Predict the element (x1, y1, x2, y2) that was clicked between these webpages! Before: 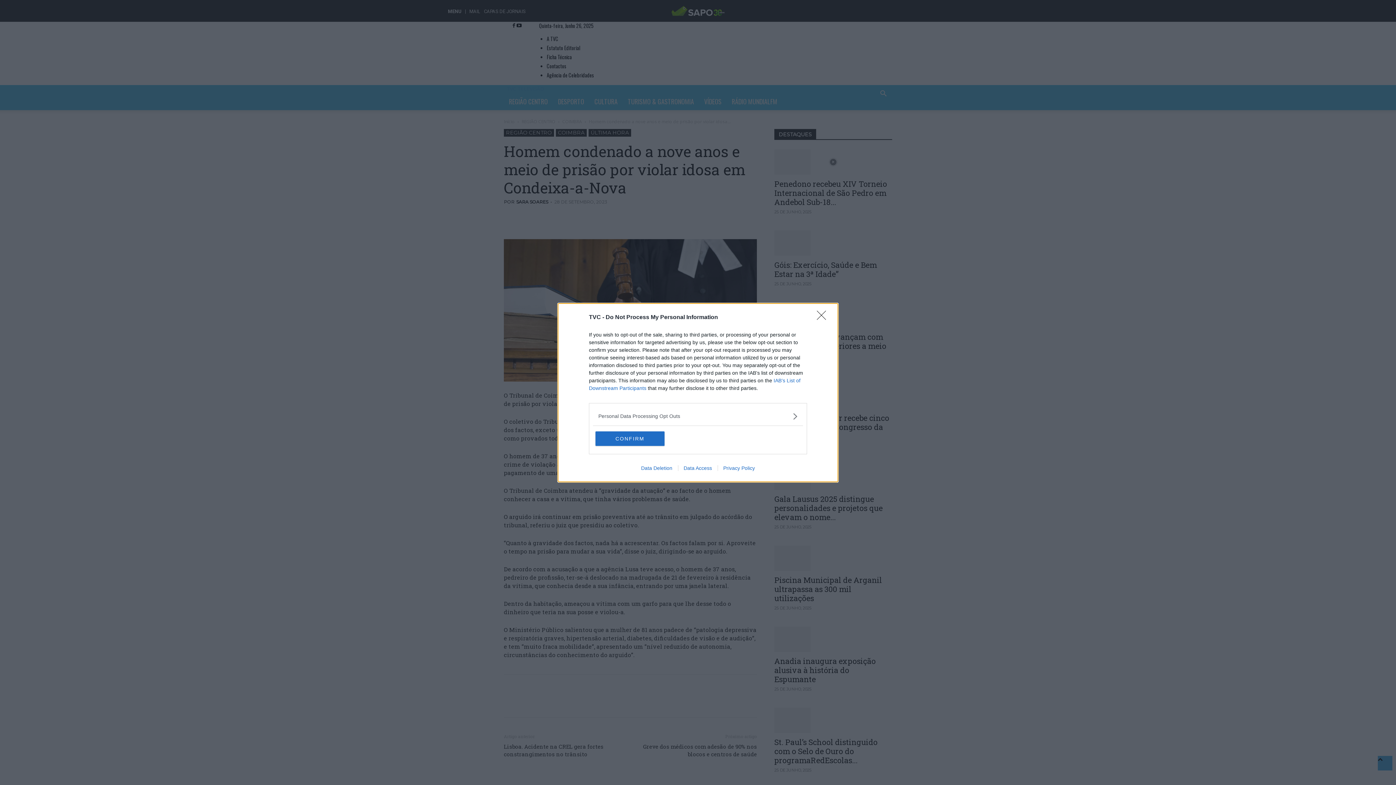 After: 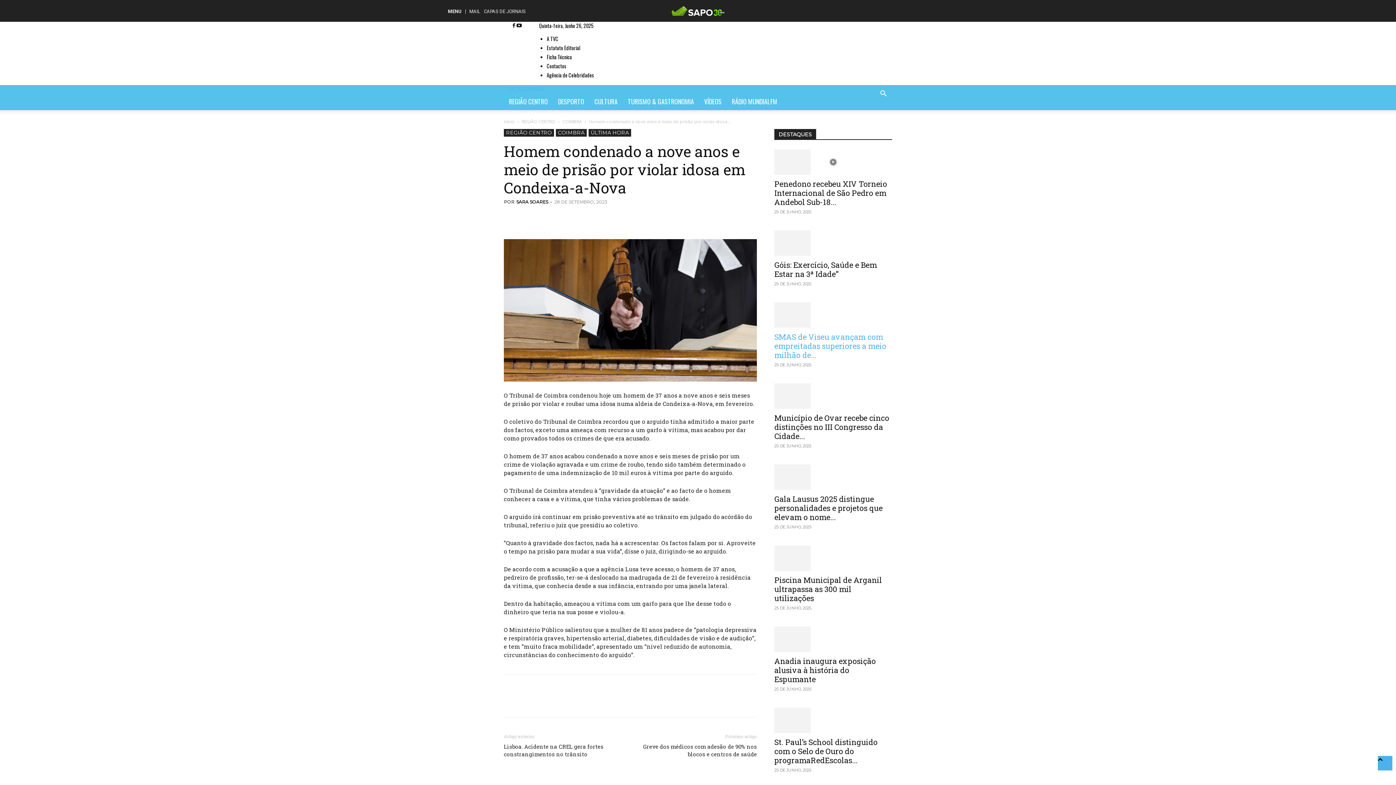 Action: bbox: (817, 310, 830, 324) label: Close